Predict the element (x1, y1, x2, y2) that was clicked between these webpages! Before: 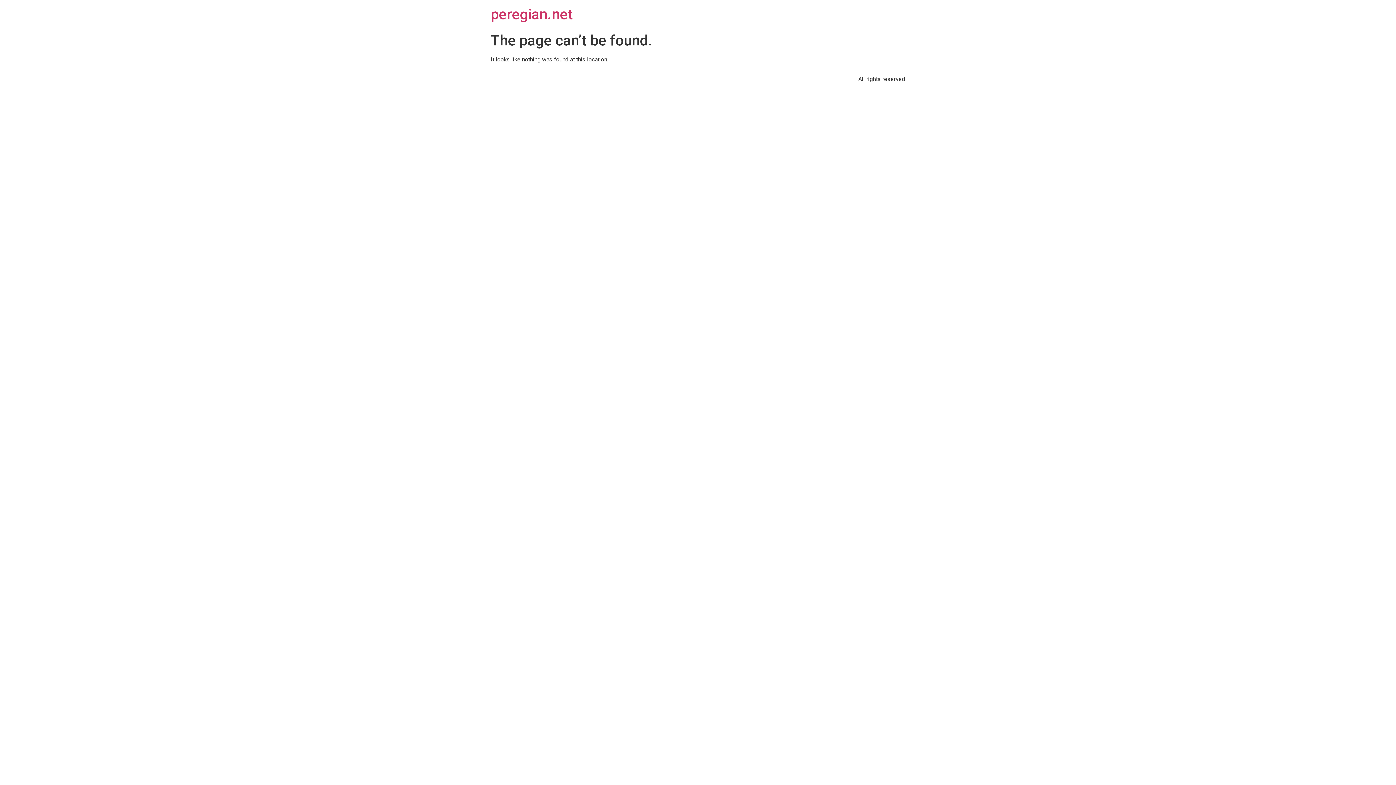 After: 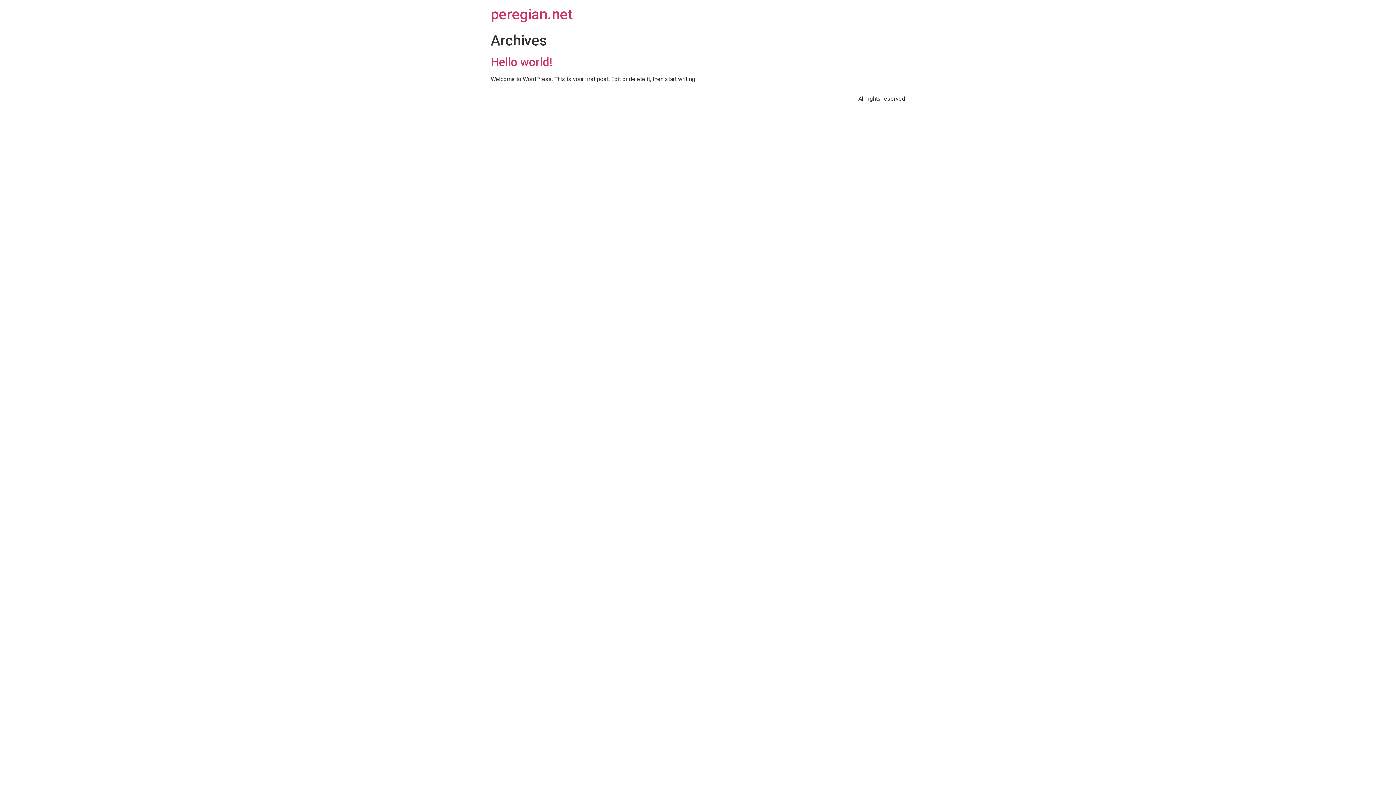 Action: label: peregian.net bbox: (490, 5, 573, 22)